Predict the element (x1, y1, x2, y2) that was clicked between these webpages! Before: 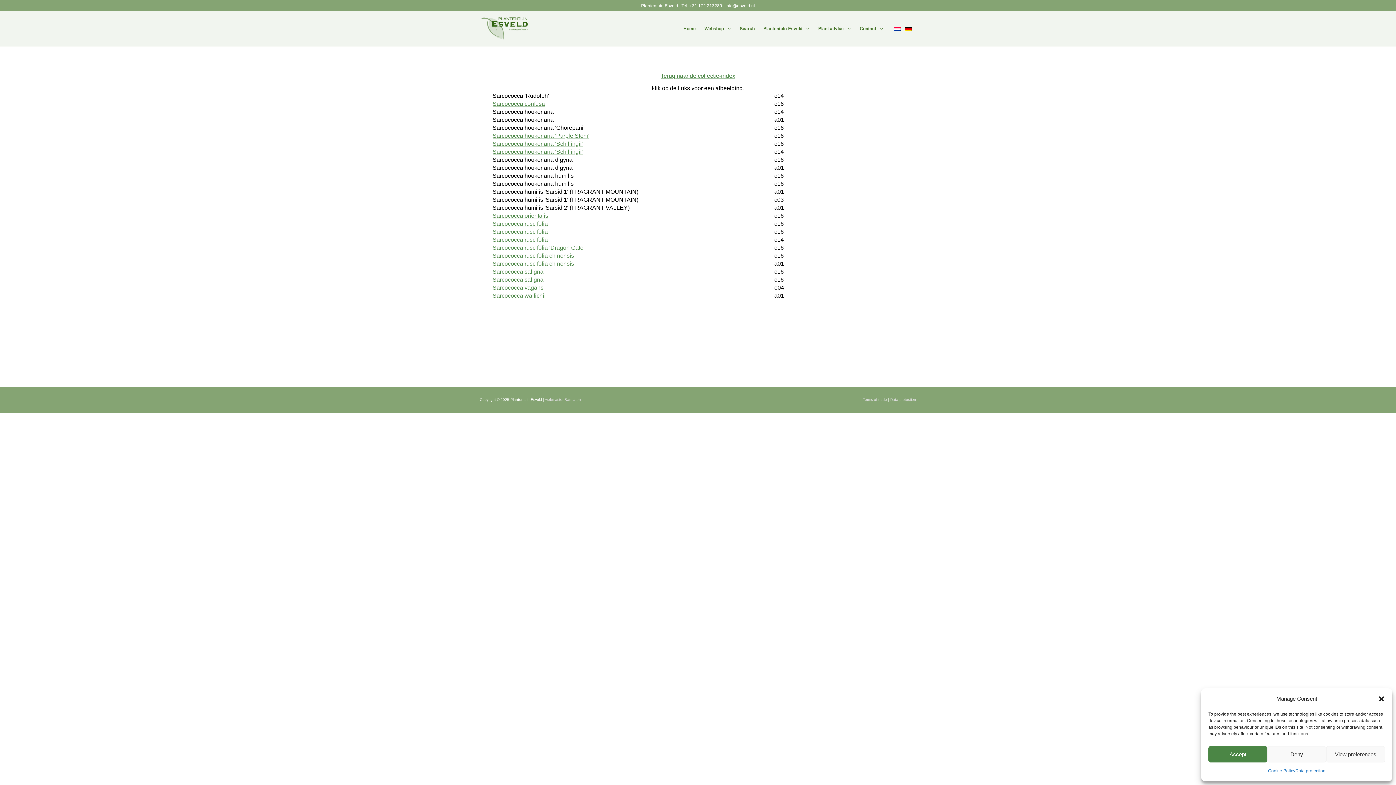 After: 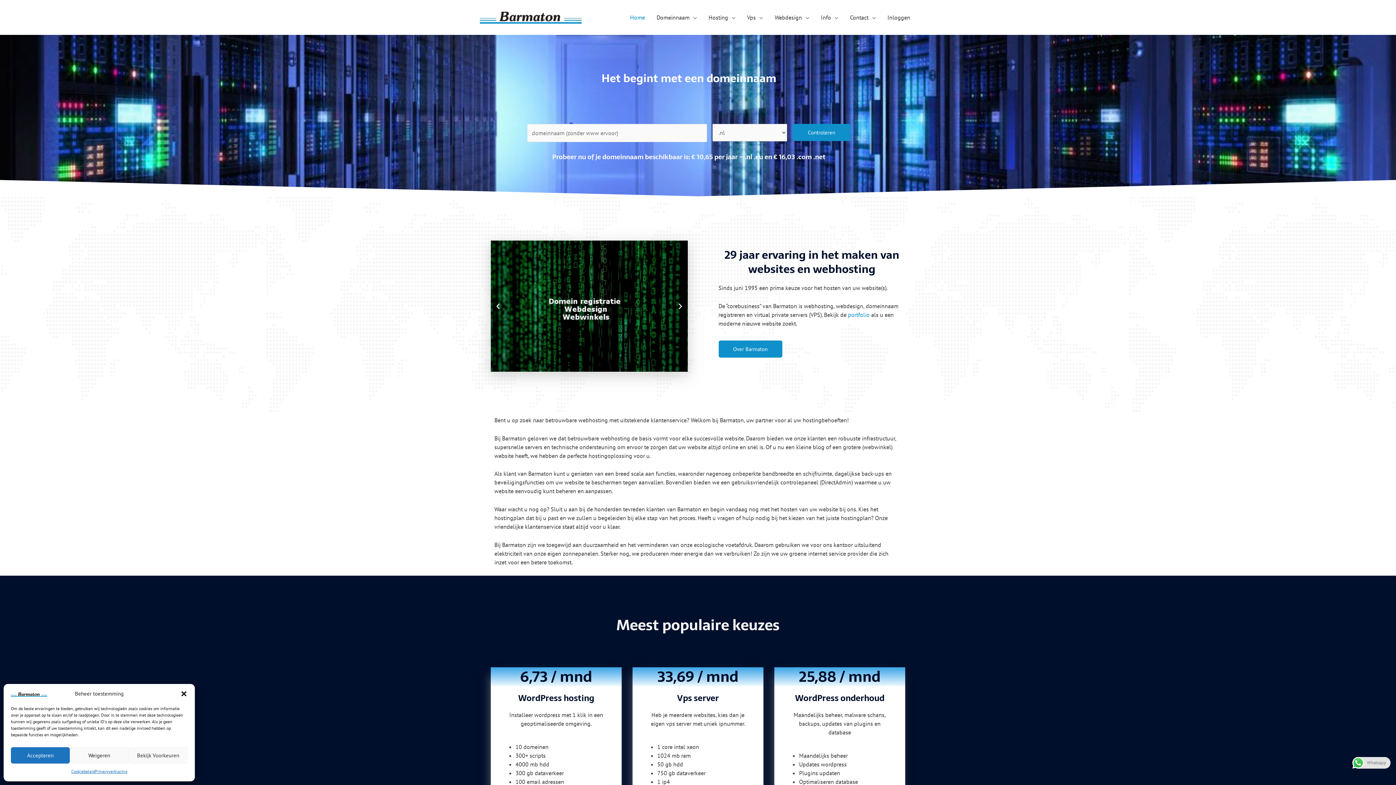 Action: label: webmaster Barmaton bbox: (545, 397, 581, 401)